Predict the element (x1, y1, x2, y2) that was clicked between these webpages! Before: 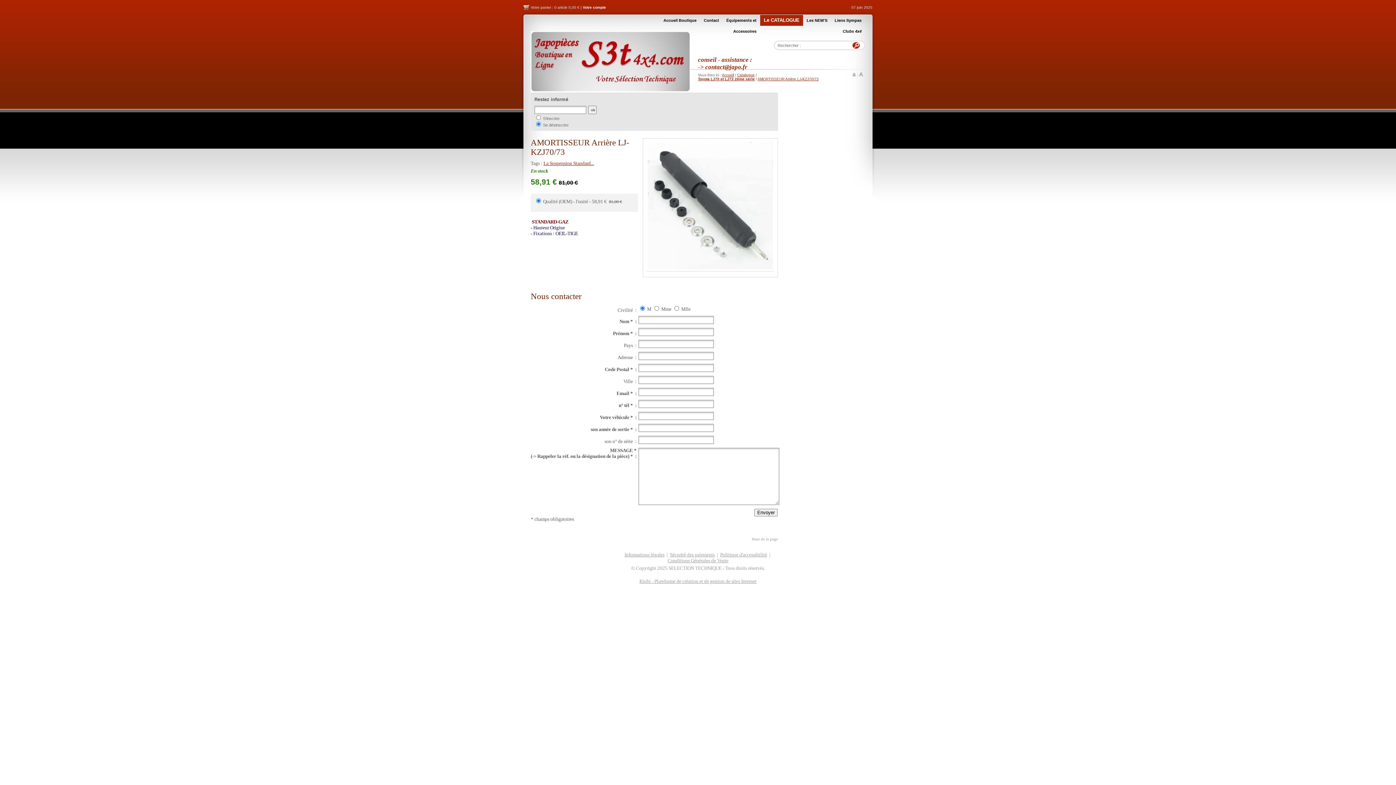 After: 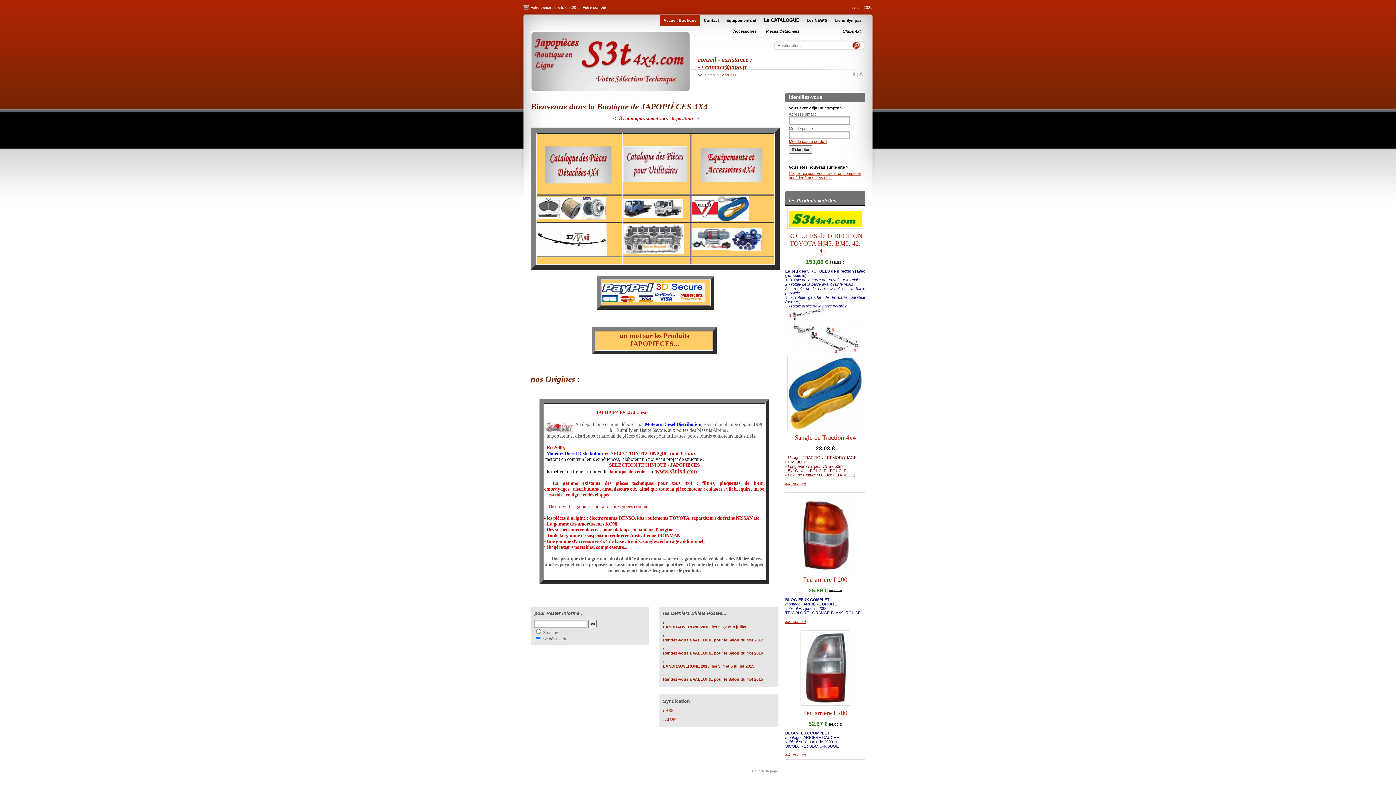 Action: bbox: (722, 73, 734, 77) label: Accueil